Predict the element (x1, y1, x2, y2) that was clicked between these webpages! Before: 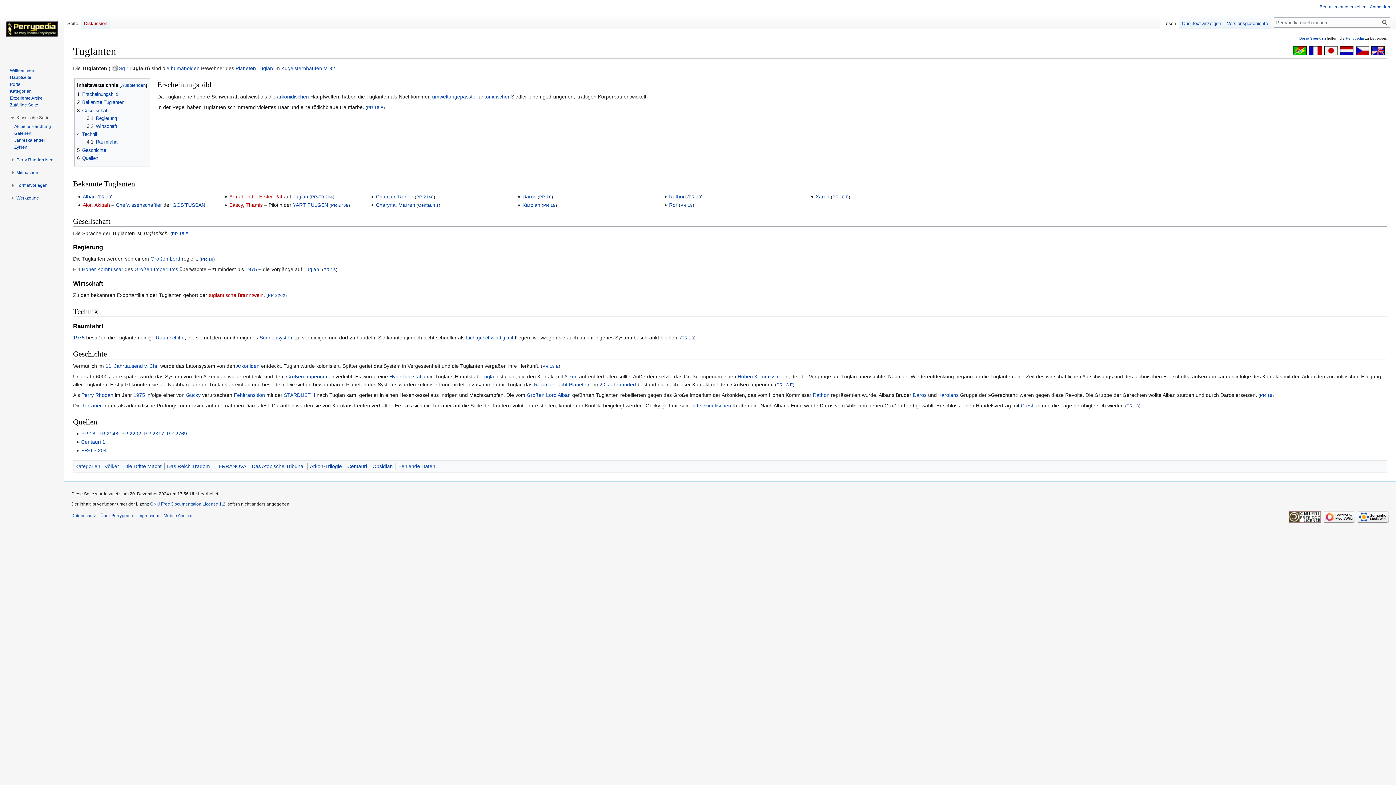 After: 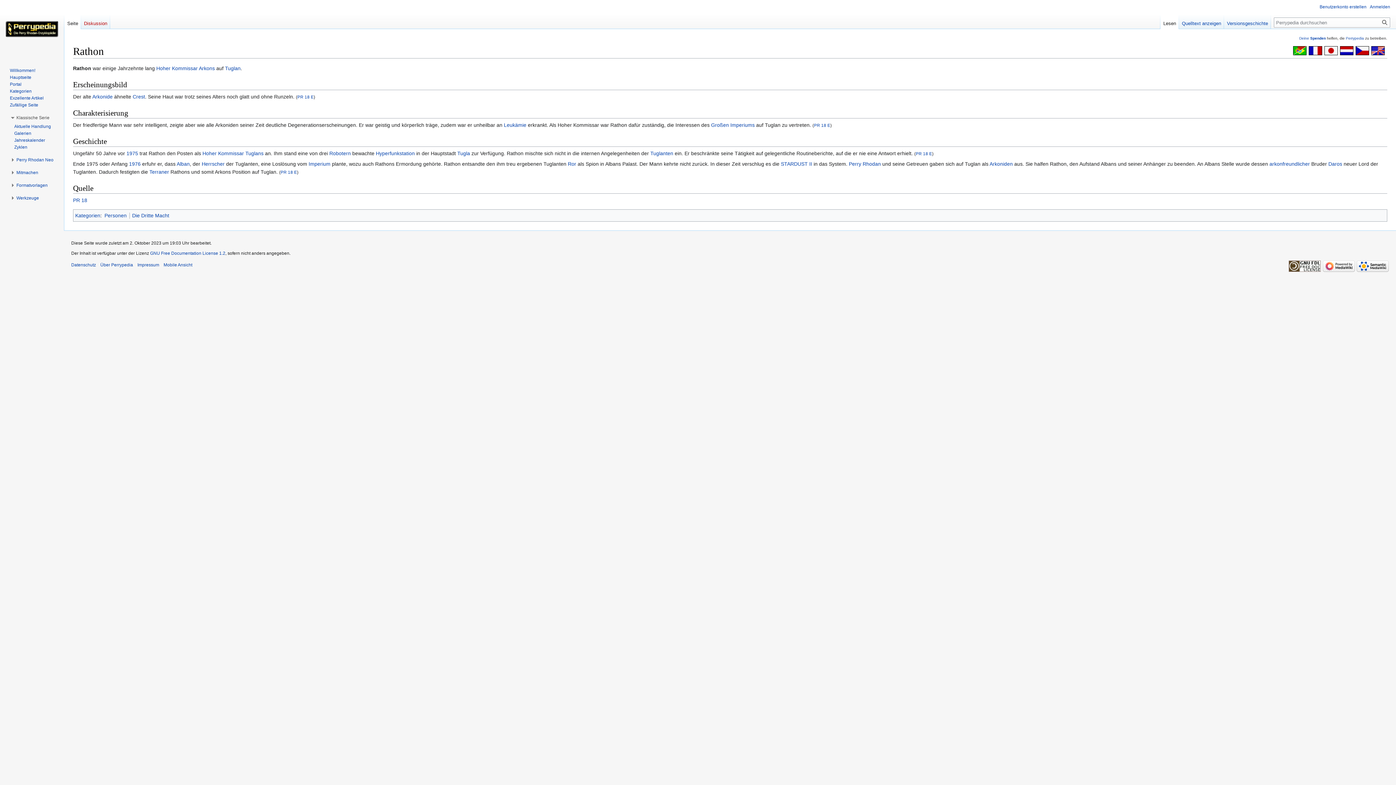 Action: bbox: (669, 193, 685, 199) label: Rathon